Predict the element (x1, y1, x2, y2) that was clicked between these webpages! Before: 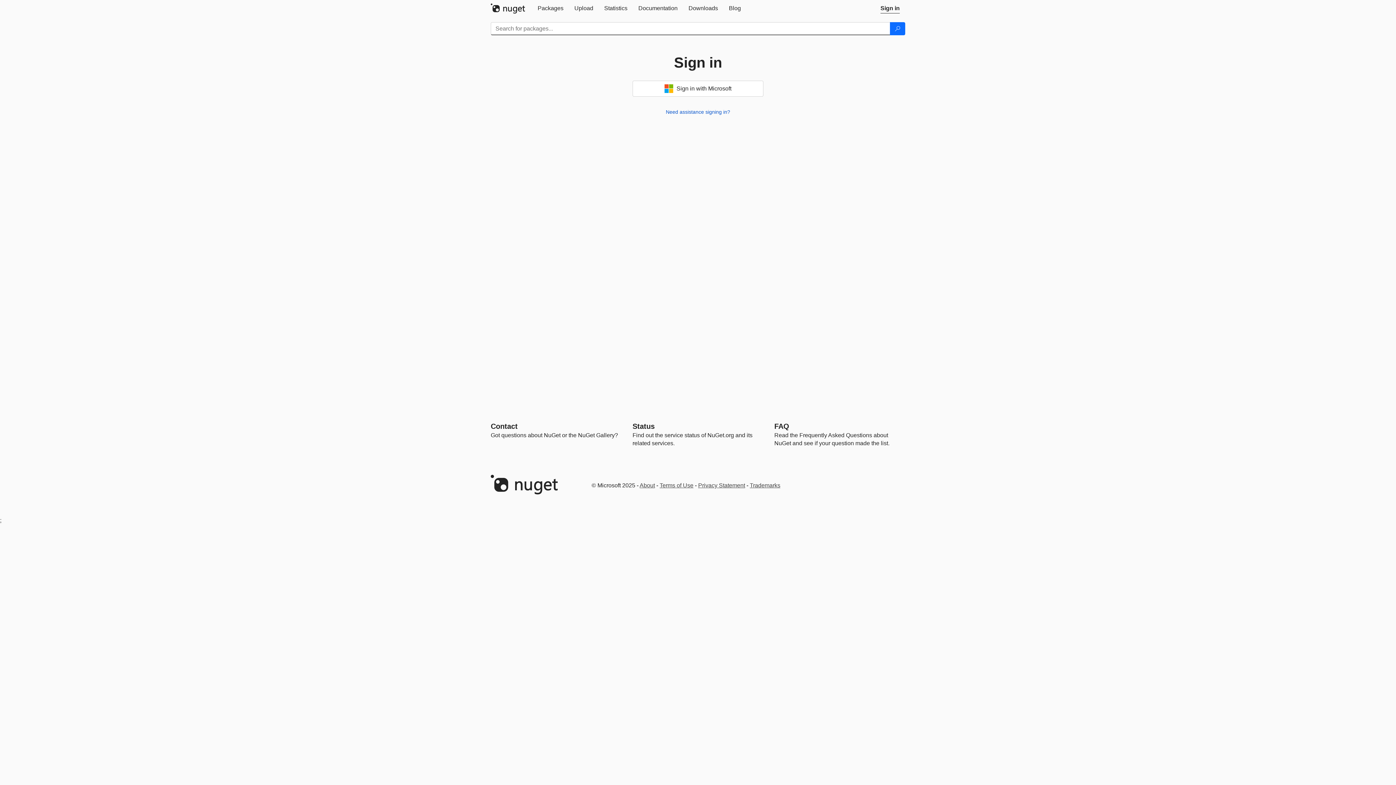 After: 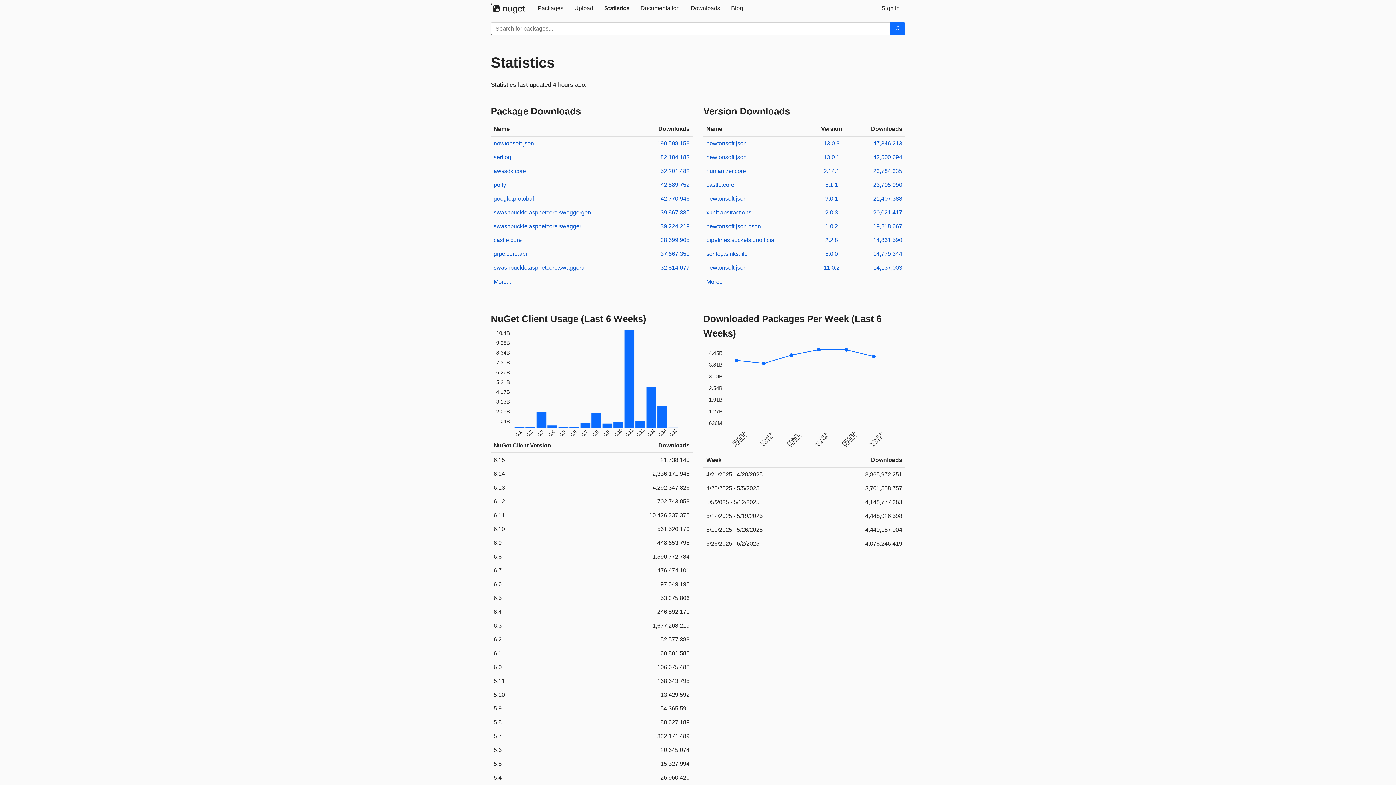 Action: bbox: (598, 0, 633, 16) label: Statistics